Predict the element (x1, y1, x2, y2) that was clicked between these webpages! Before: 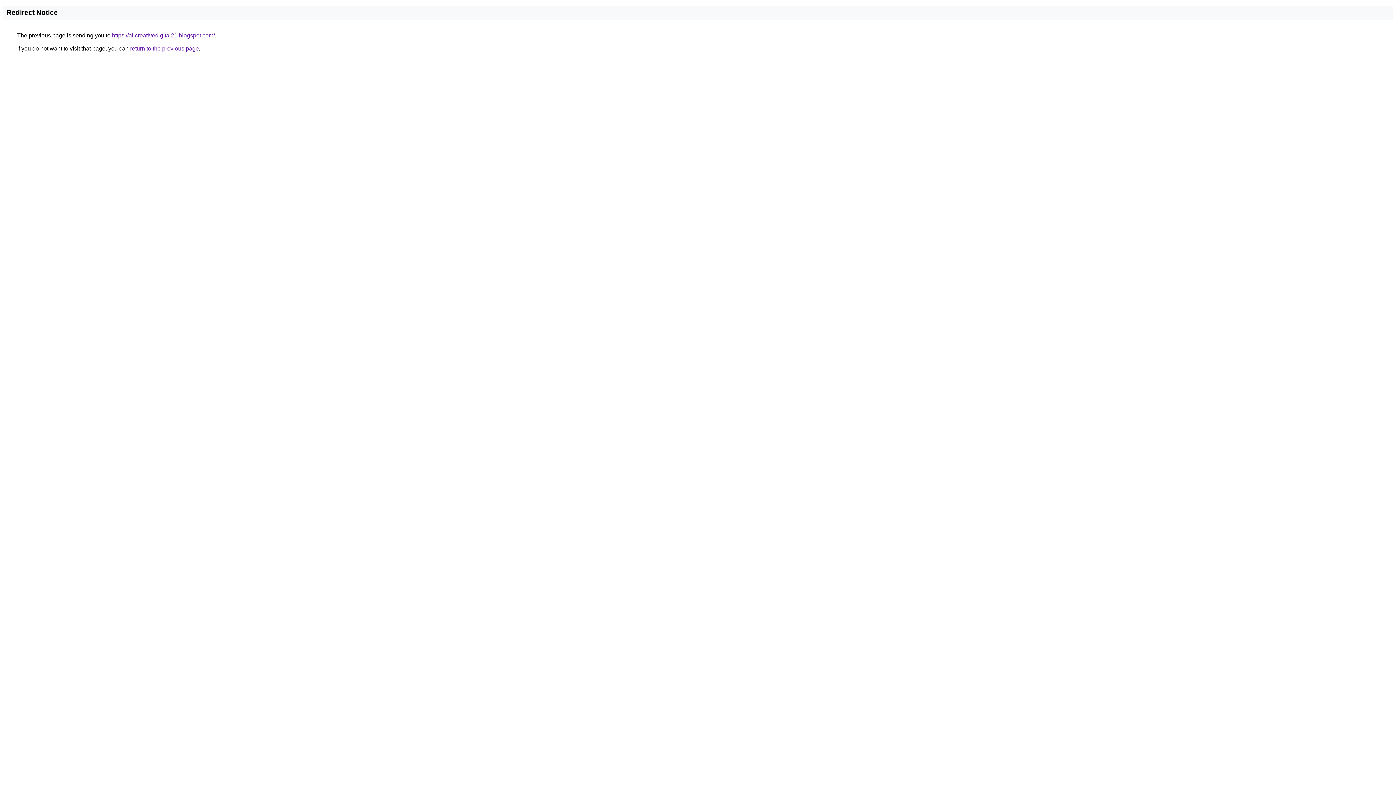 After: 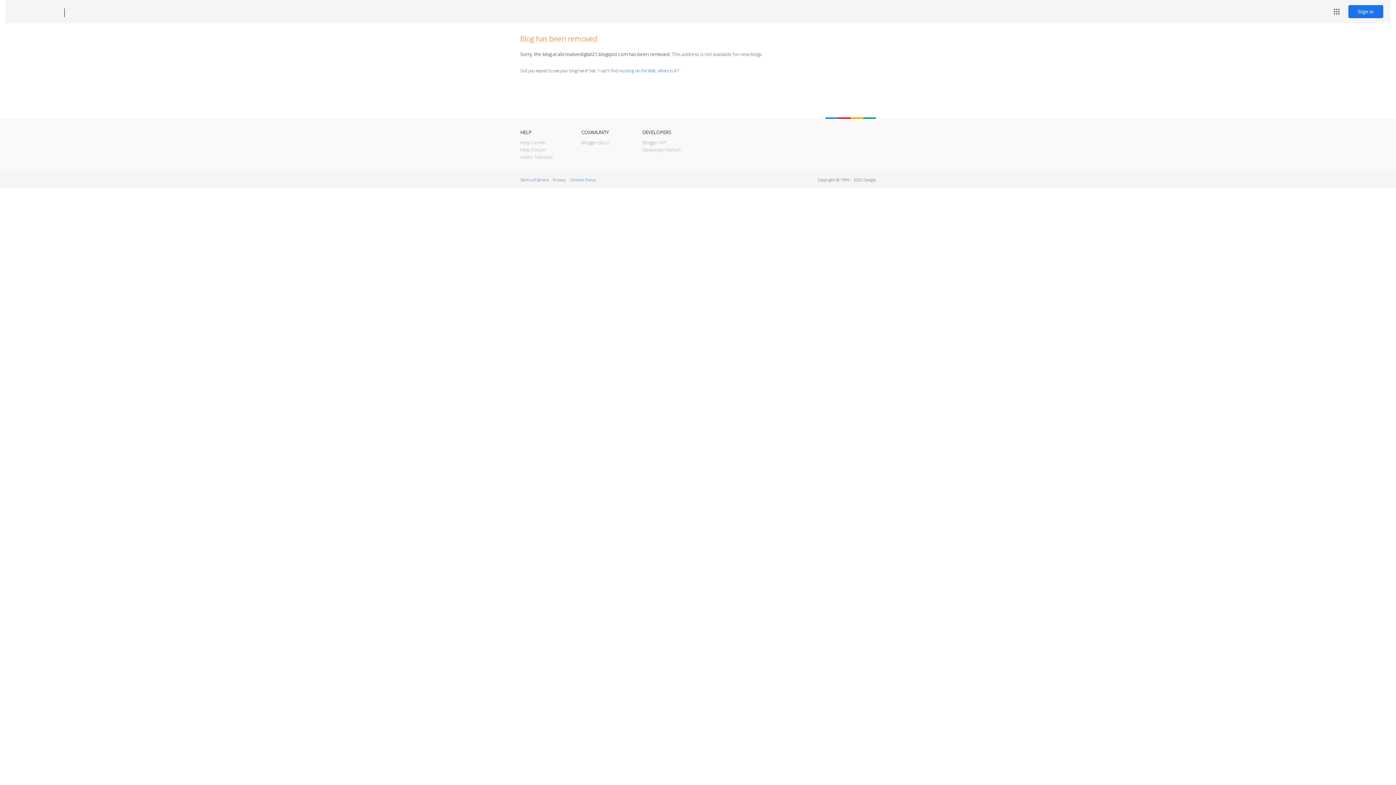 Action: label: https://allcreativedigital21.blogspot.com/ bbox: (112, 32, 214, 38)